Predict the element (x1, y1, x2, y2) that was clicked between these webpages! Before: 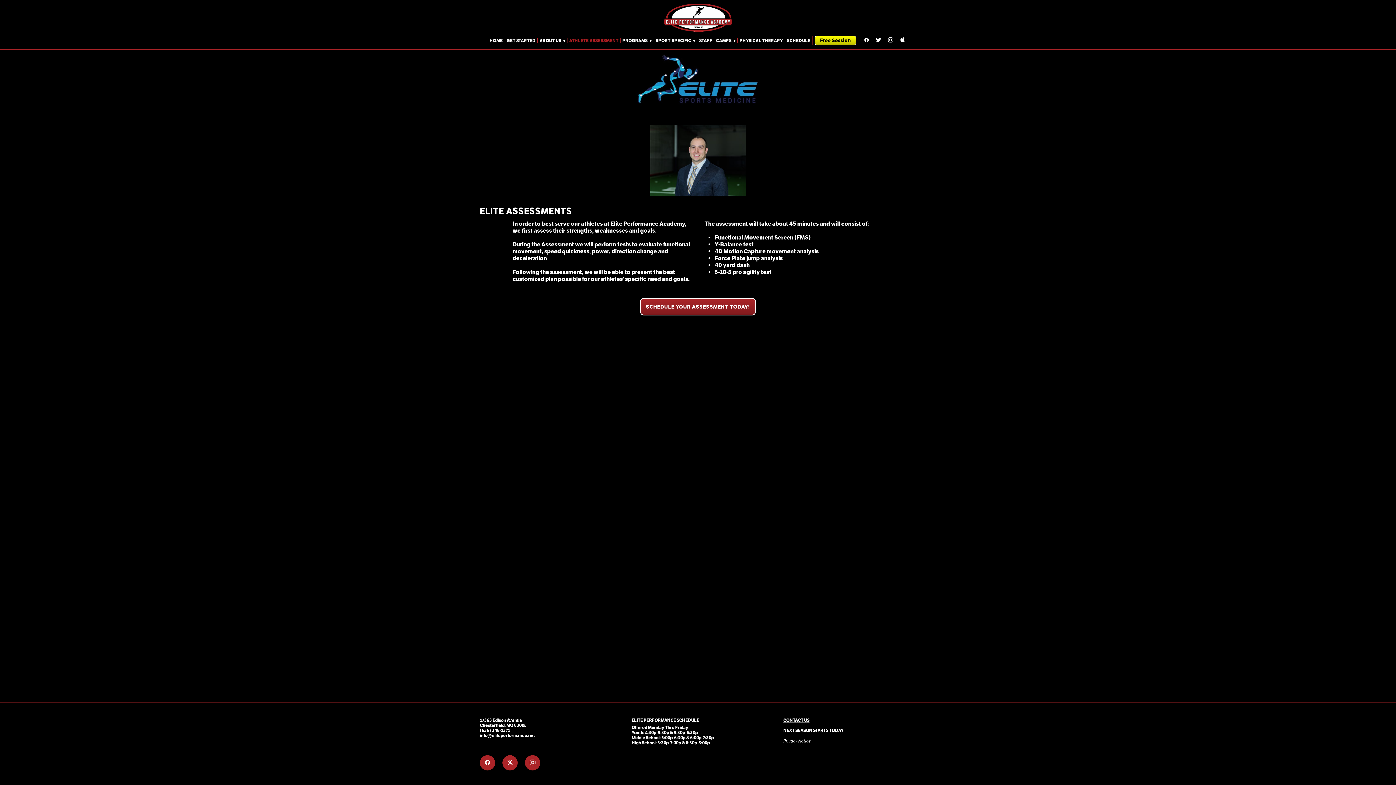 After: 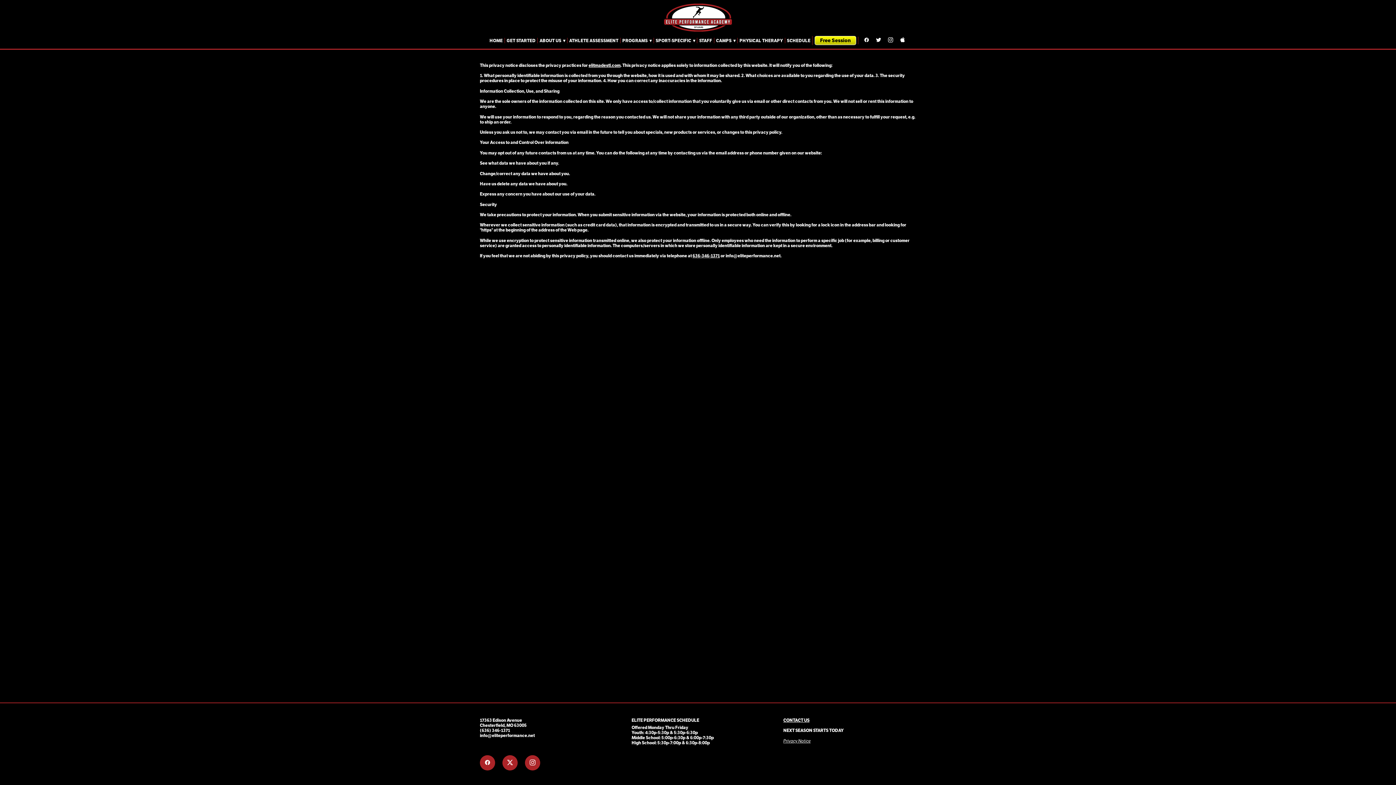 Action: bbox: (783, 738, 810, 743) label: Privacy Notice